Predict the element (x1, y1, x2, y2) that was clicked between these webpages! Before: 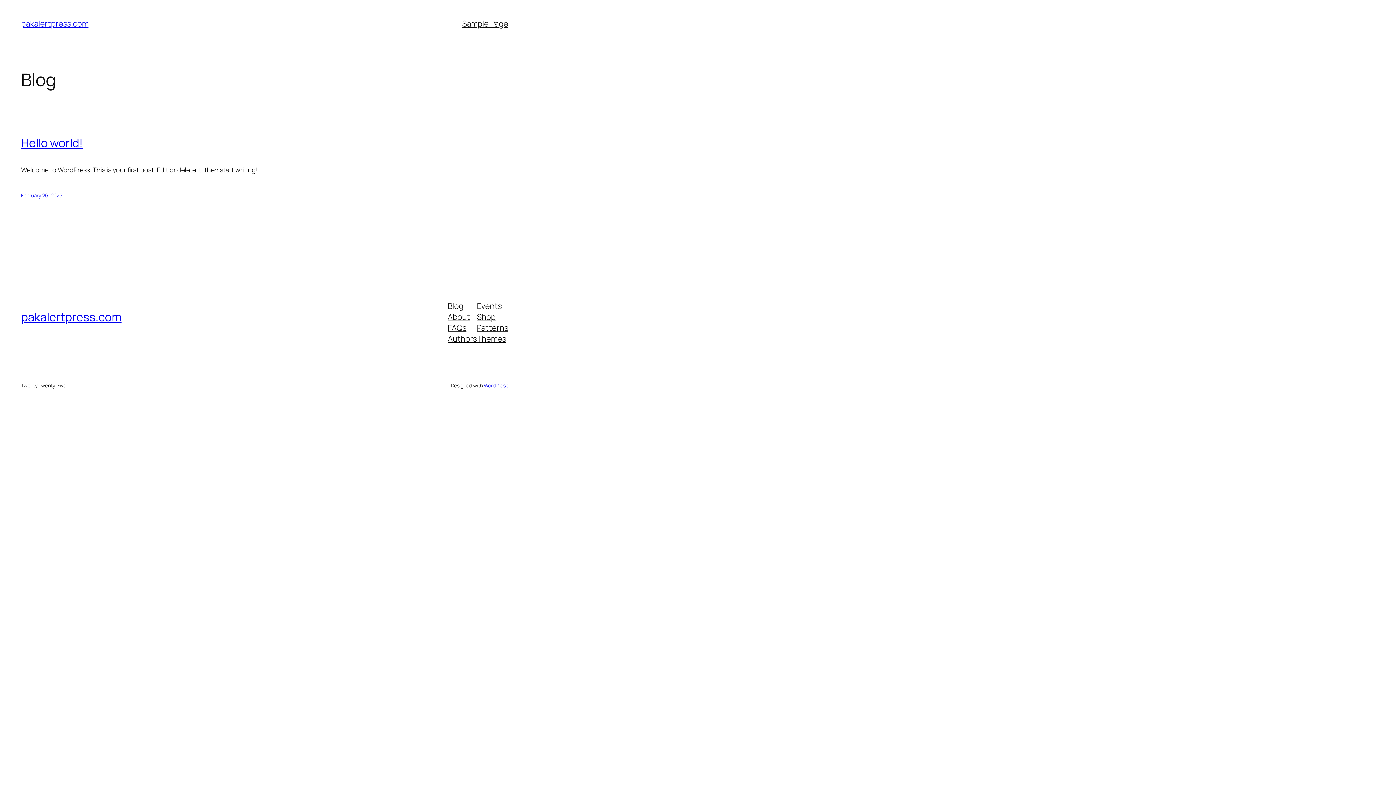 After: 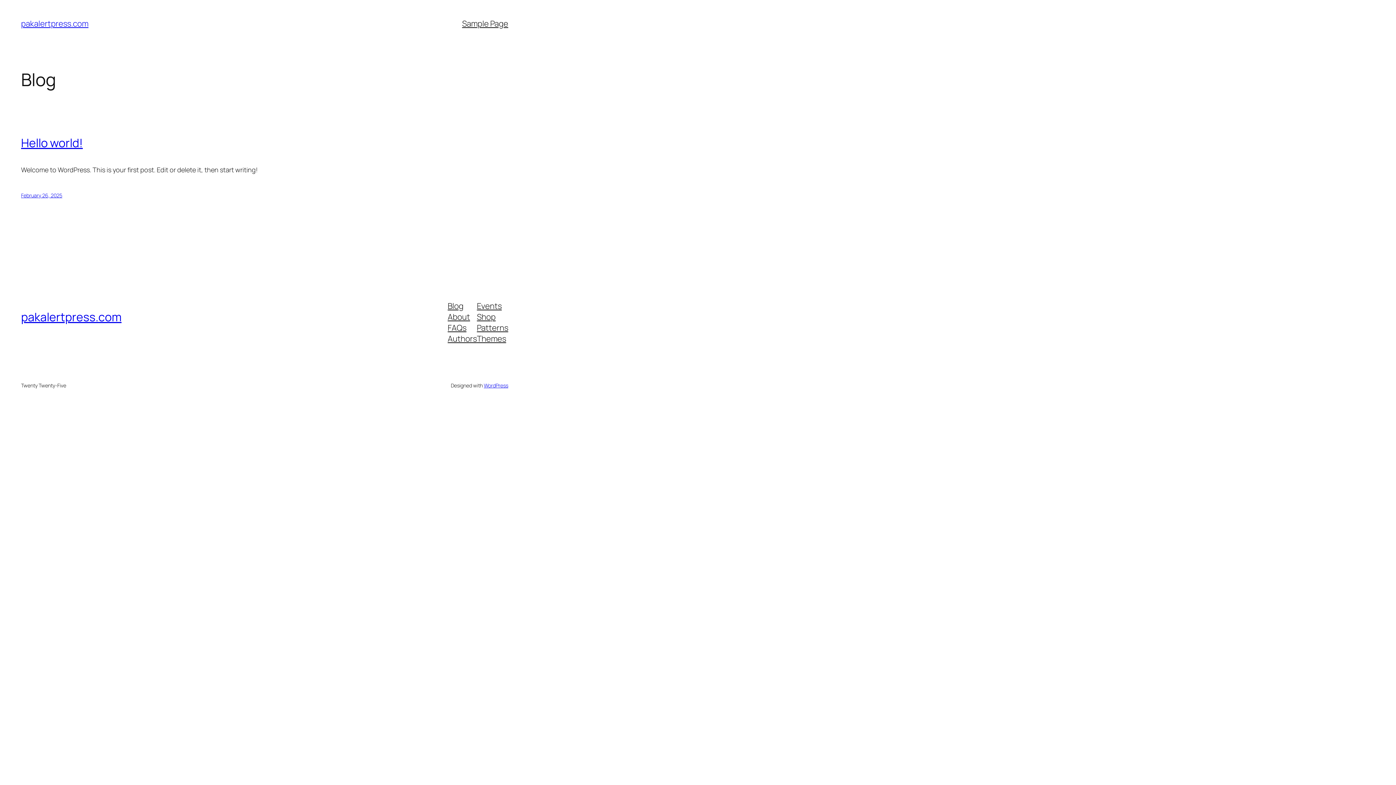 Action: bbox: (477, 300, 501, 311) label: Events